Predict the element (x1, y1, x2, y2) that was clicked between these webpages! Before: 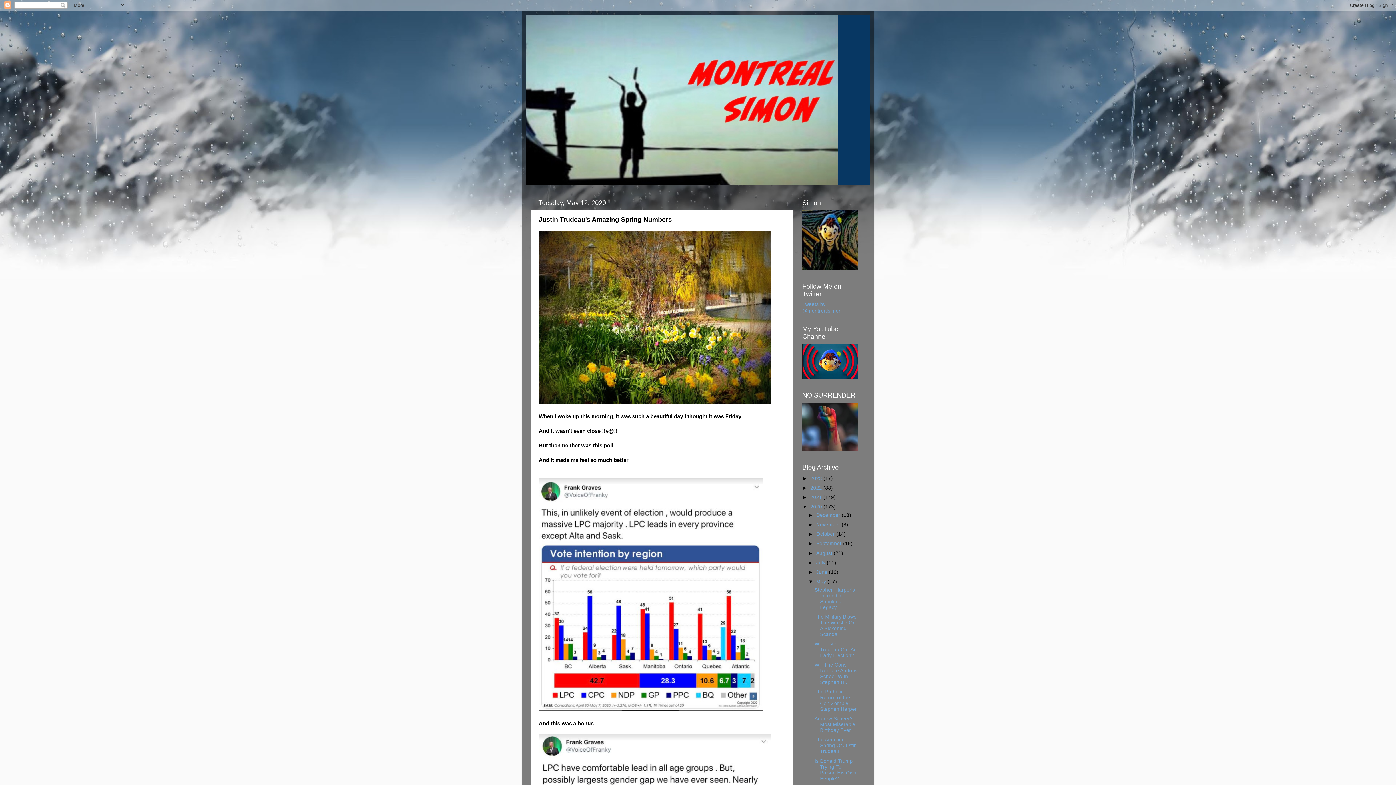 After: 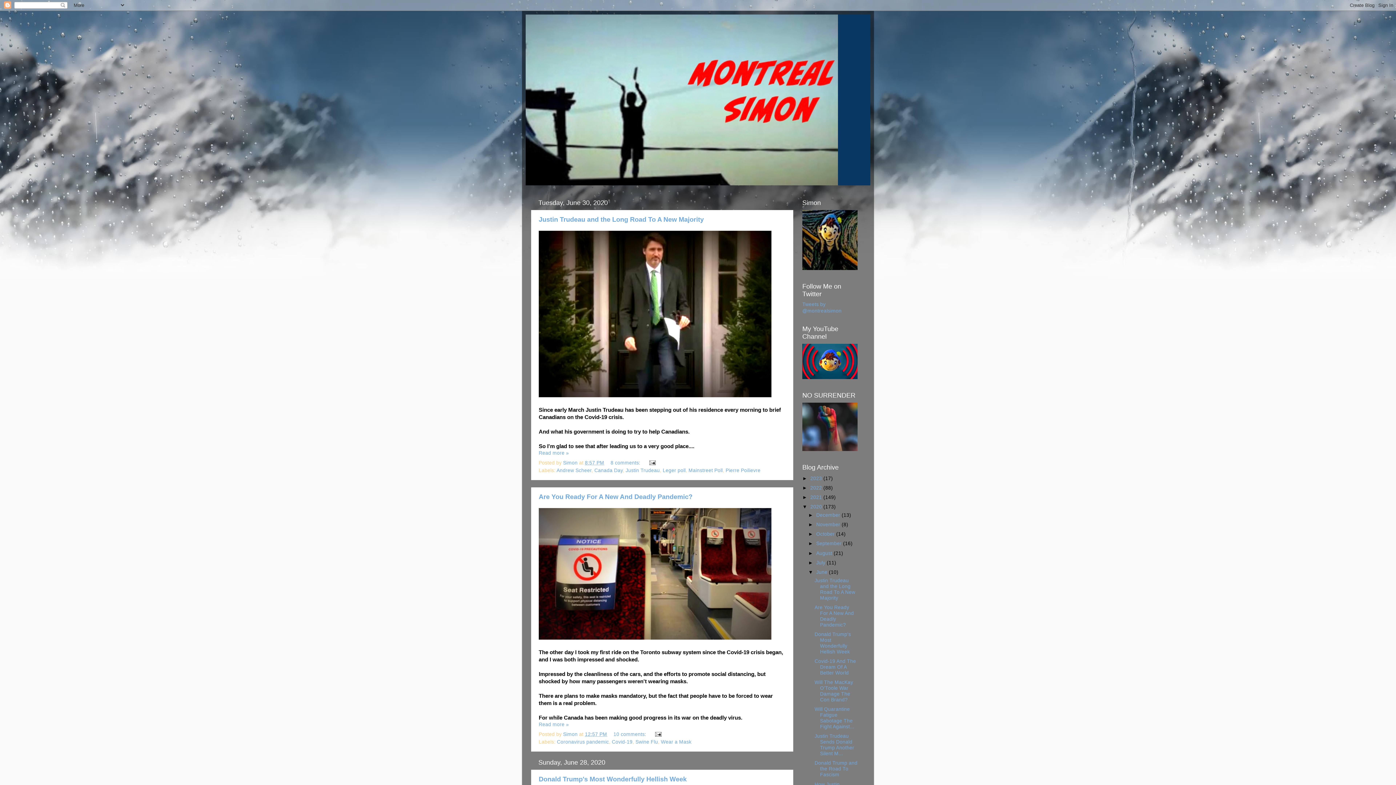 Action: bbox: (816, 569, 829, 575) label: June 